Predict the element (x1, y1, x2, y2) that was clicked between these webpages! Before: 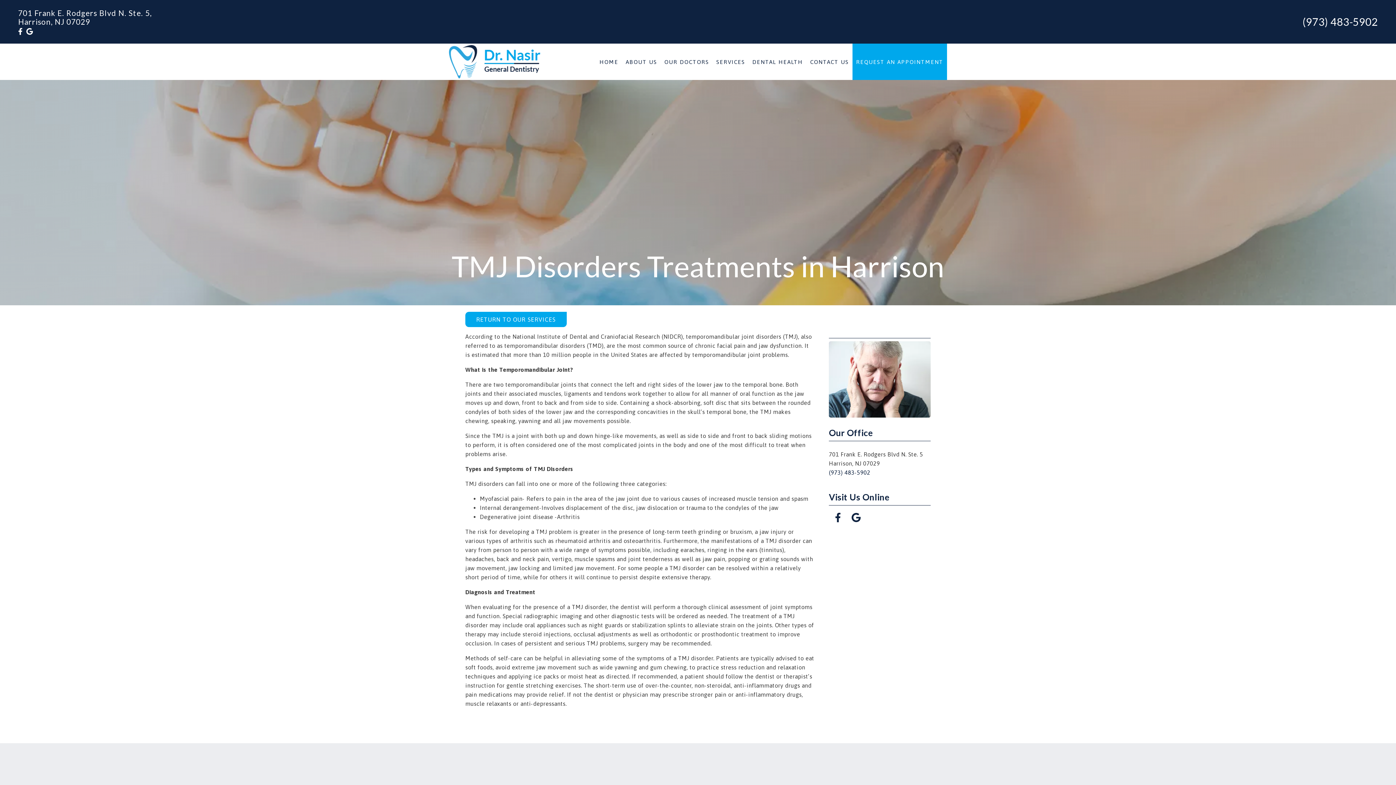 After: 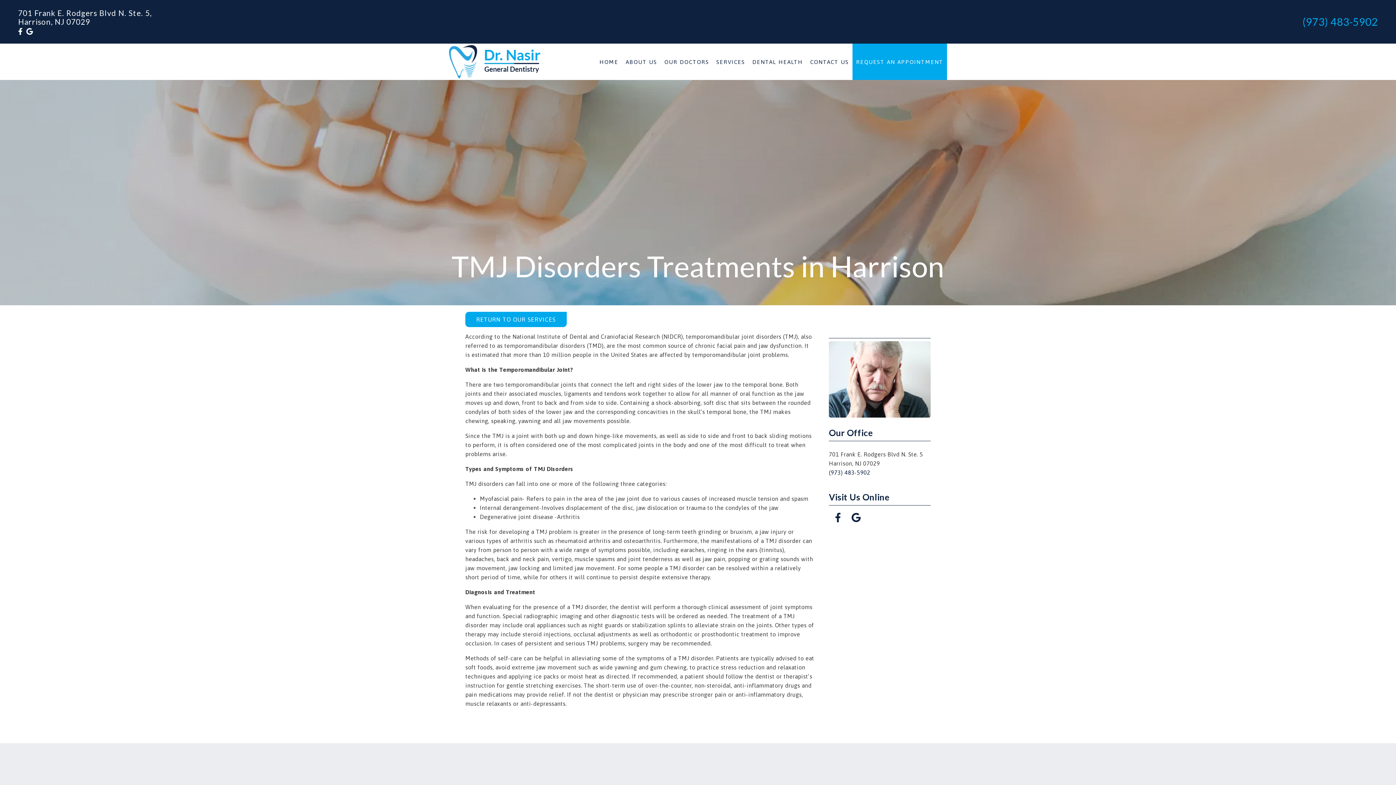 Action: label: (973) 483-5902 bbox: (1302, 15, 1378, 28)